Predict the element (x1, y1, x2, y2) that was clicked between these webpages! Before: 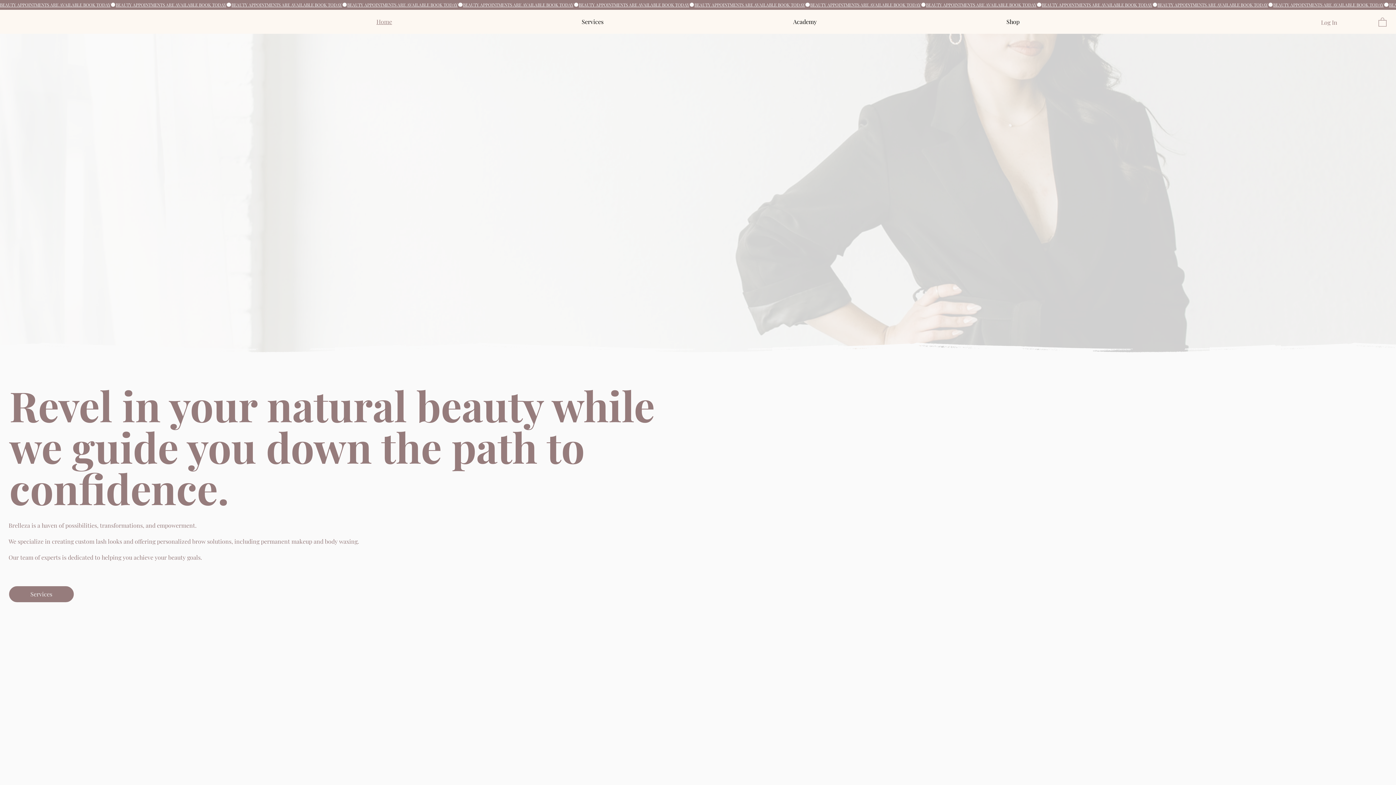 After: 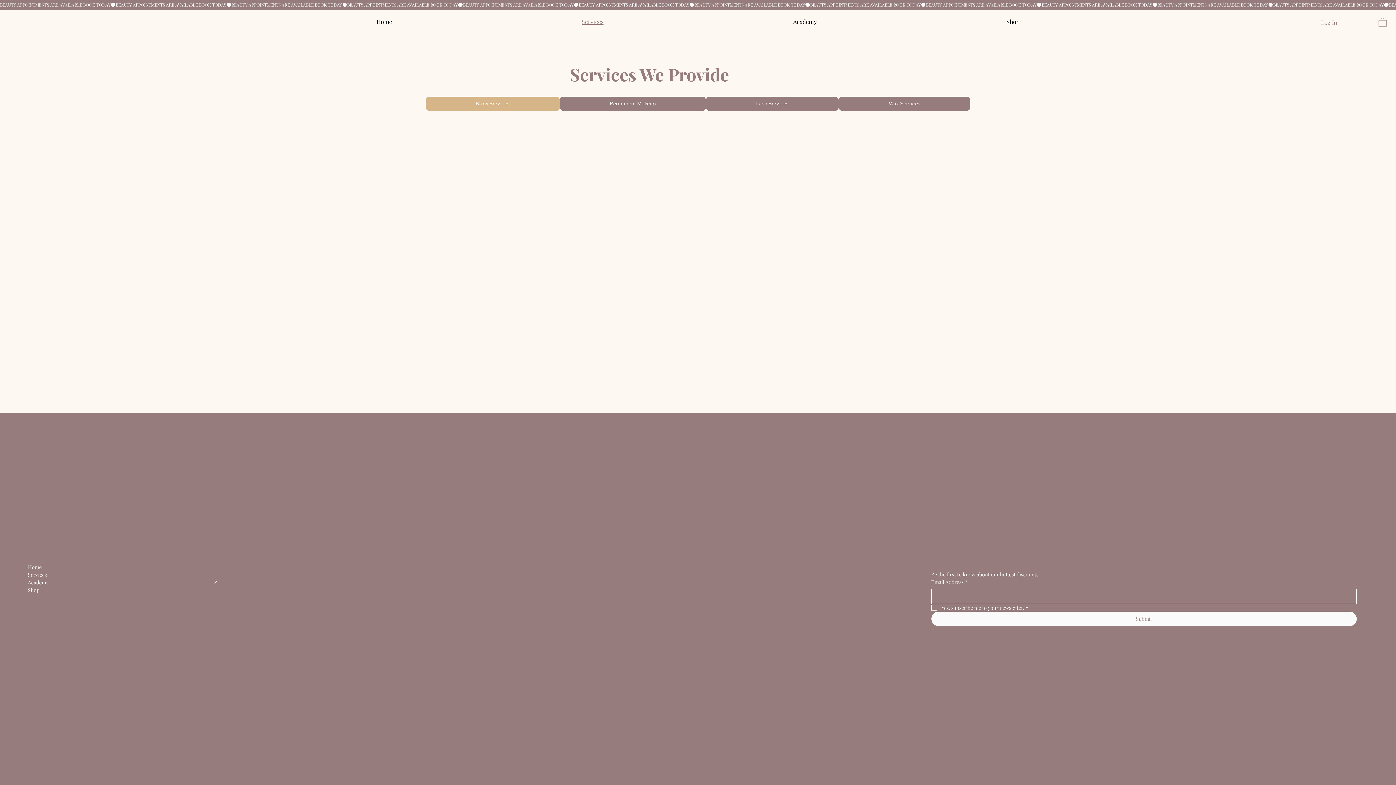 Action: bbox: (488, 14, 697, 29) label: Services